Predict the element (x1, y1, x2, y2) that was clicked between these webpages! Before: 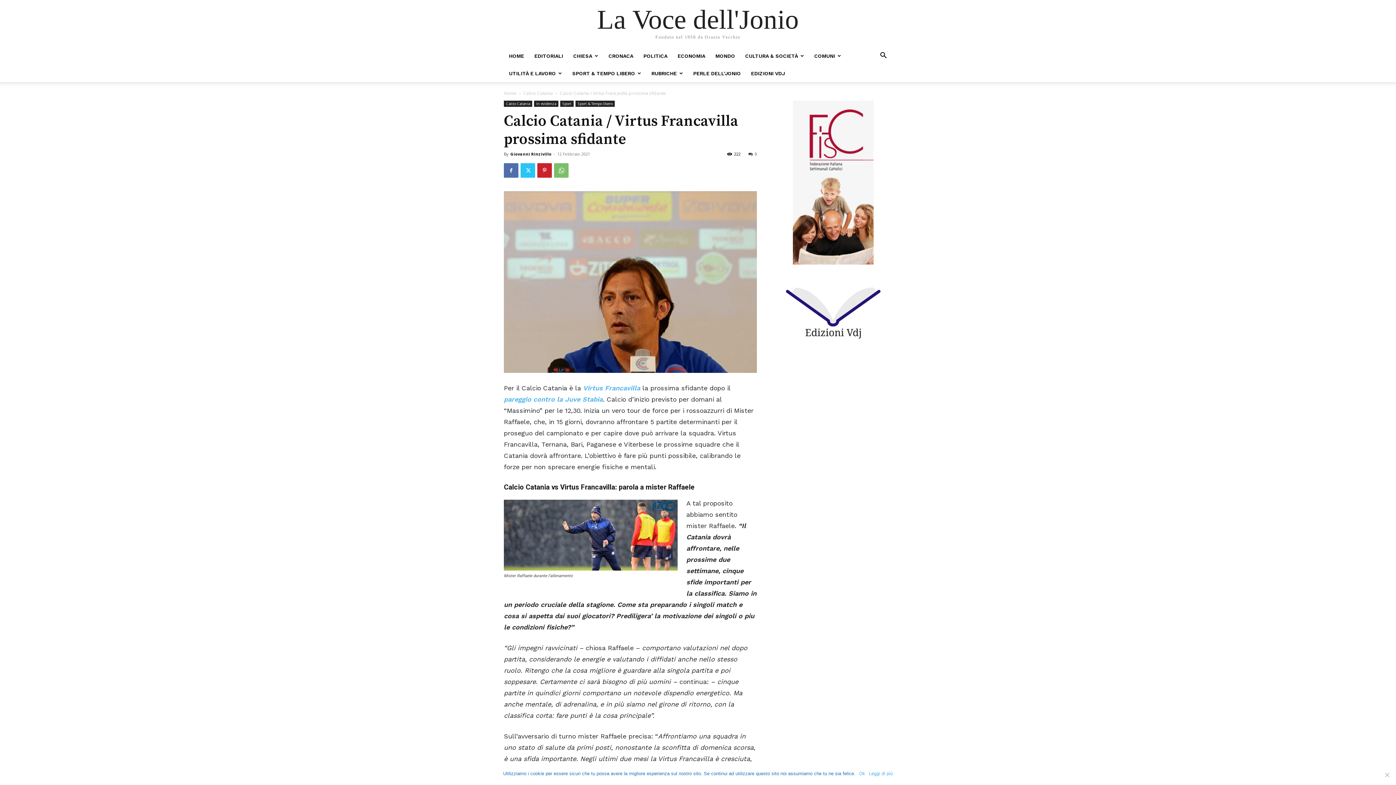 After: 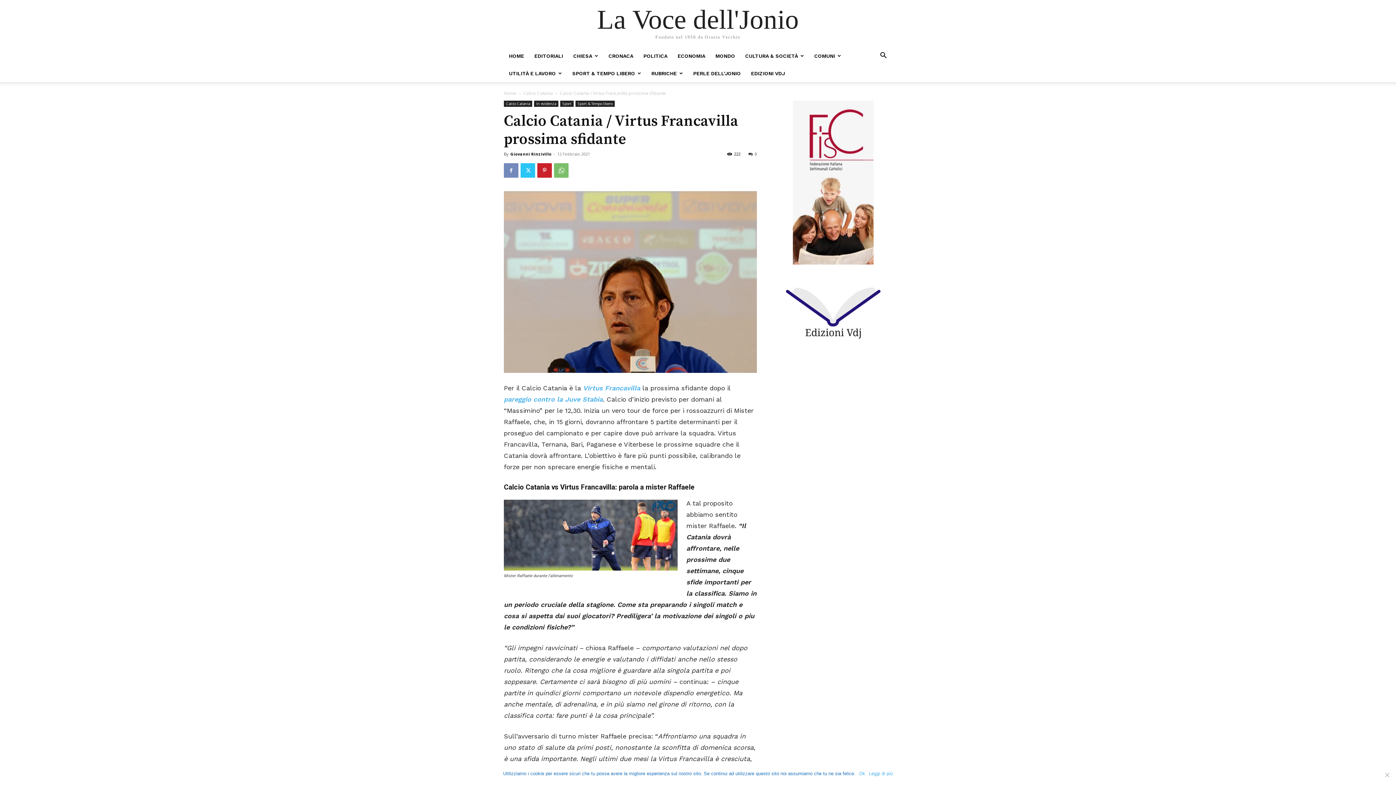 Action: bbox: (504, 163, 518, 177)